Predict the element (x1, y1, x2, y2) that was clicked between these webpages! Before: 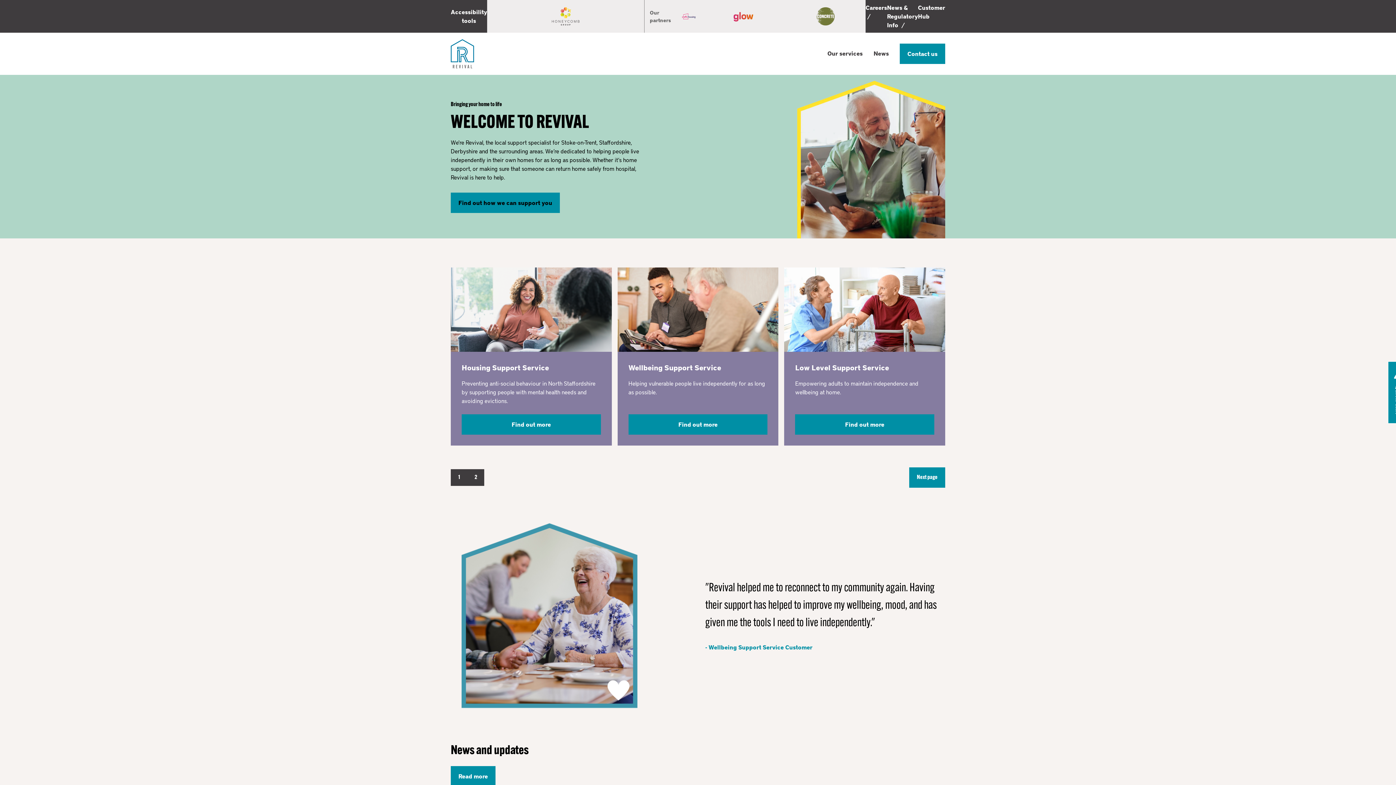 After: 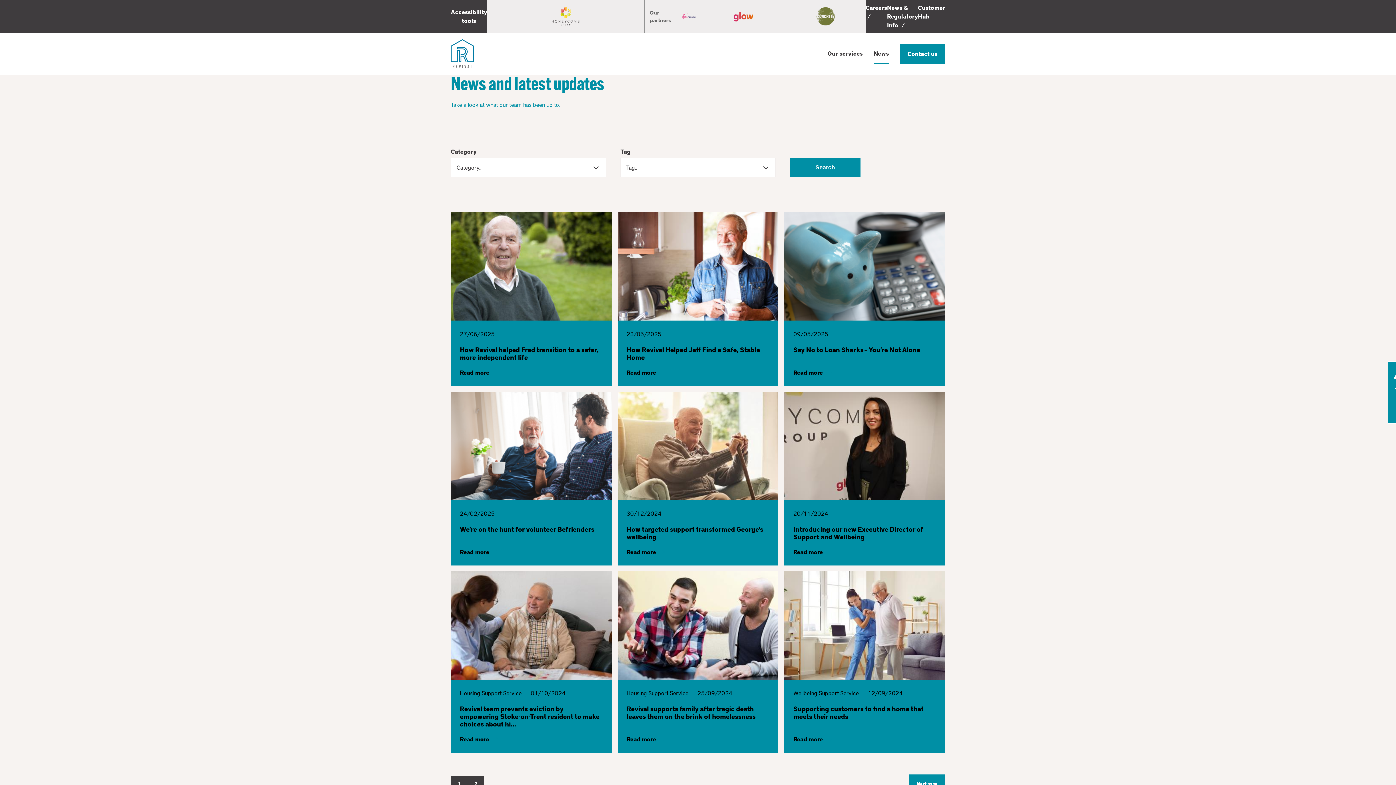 Action: bbox: (873, 43, 889, 63) label: News